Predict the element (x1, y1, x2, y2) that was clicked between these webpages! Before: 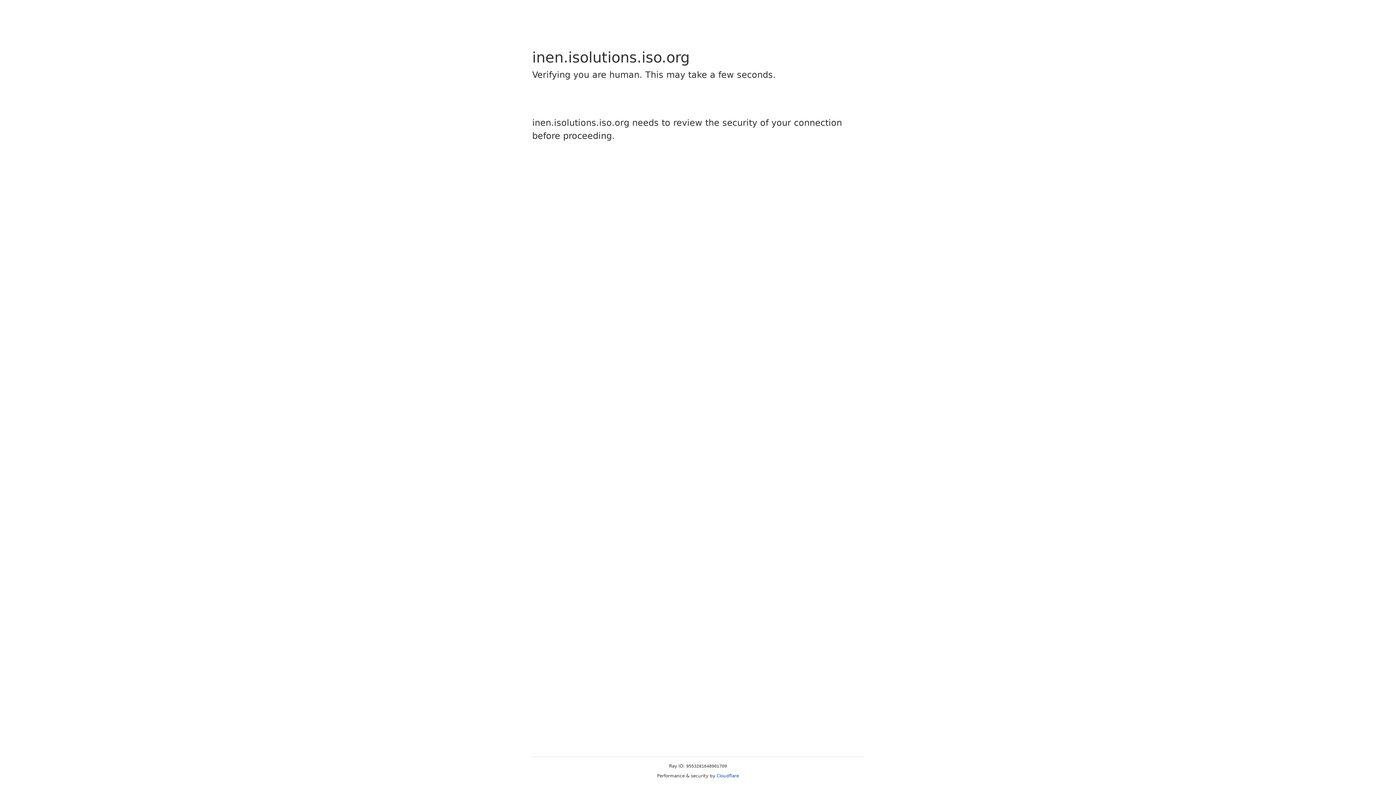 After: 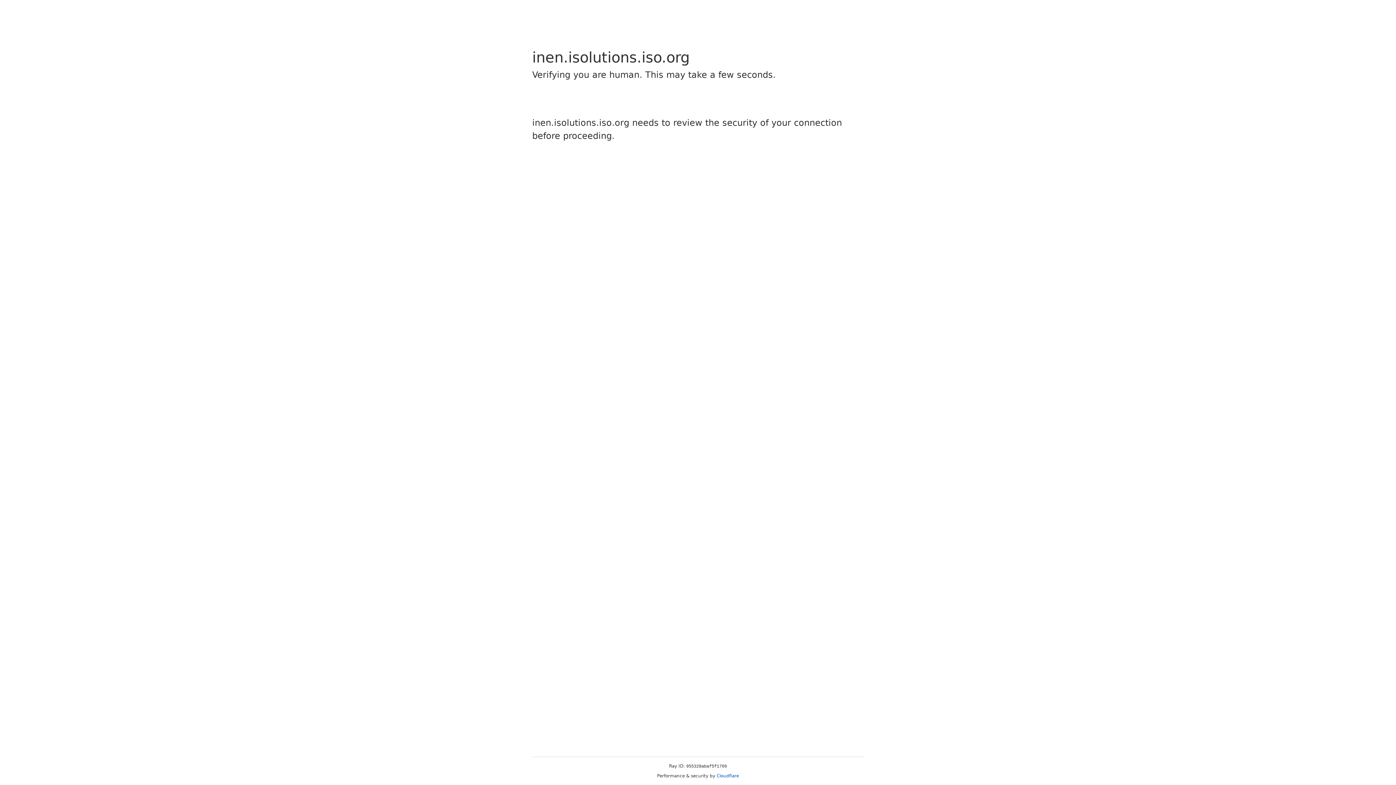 Action: bbox: (716, 773, 739, 778) label: Cloudflare